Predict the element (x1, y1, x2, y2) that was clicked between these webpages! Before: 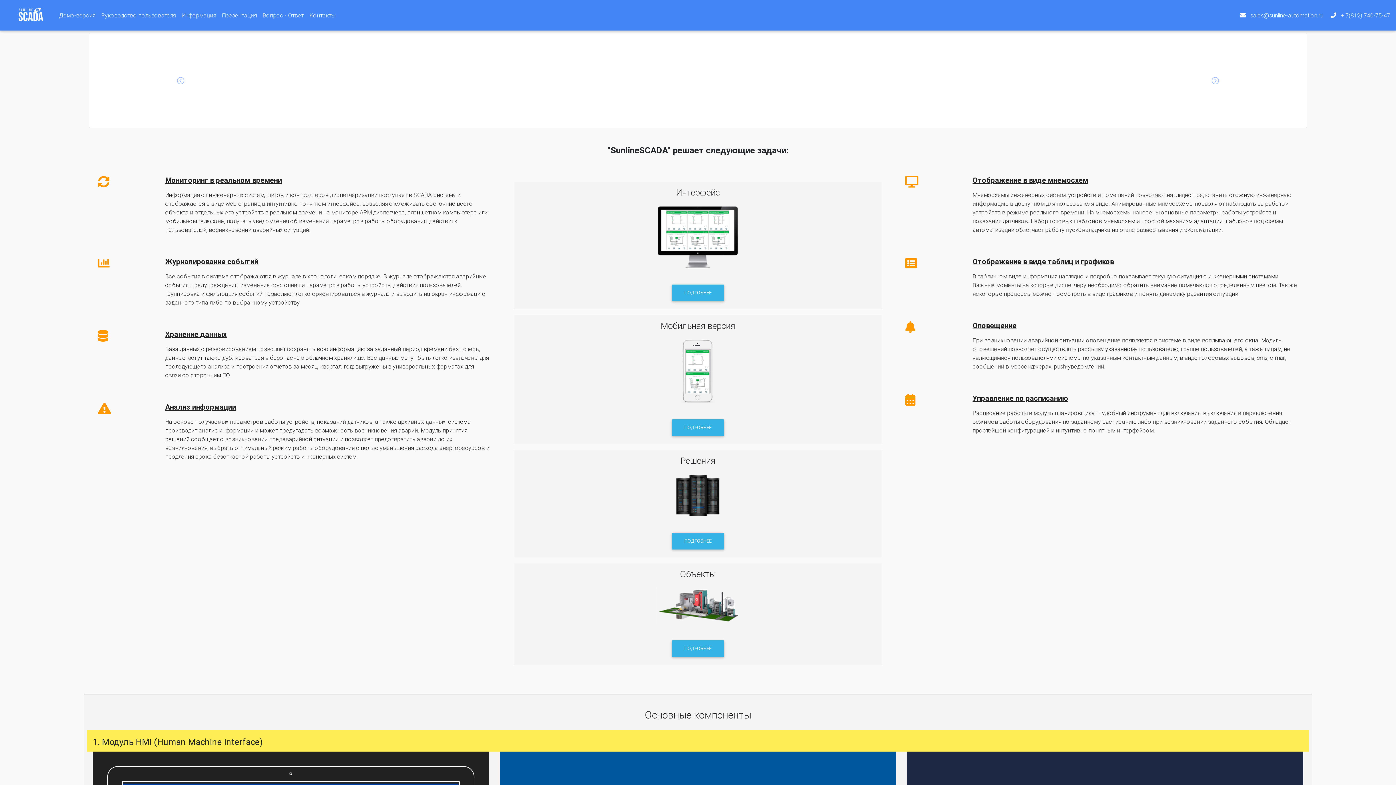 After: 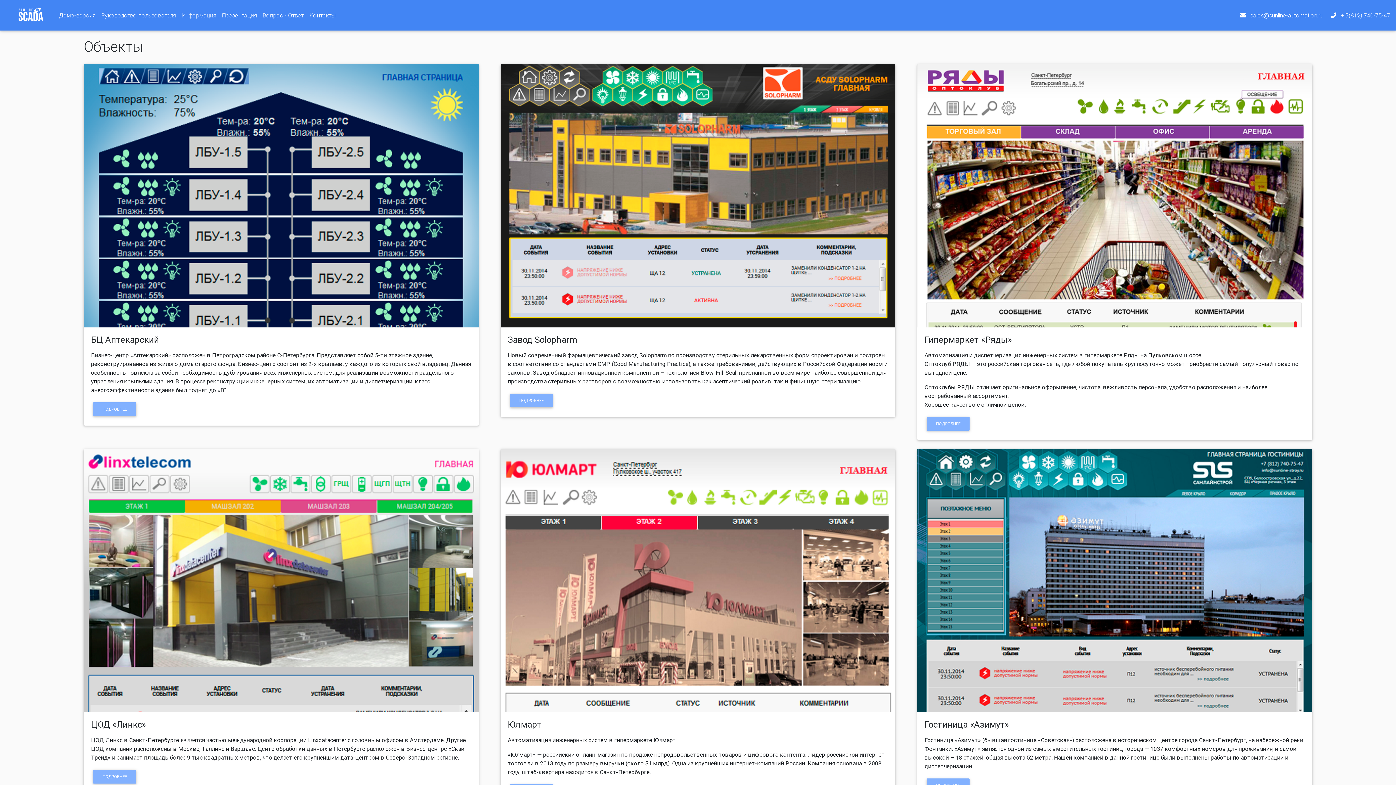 Action: label: Объекты bbox: (513, 569, 882, 609)